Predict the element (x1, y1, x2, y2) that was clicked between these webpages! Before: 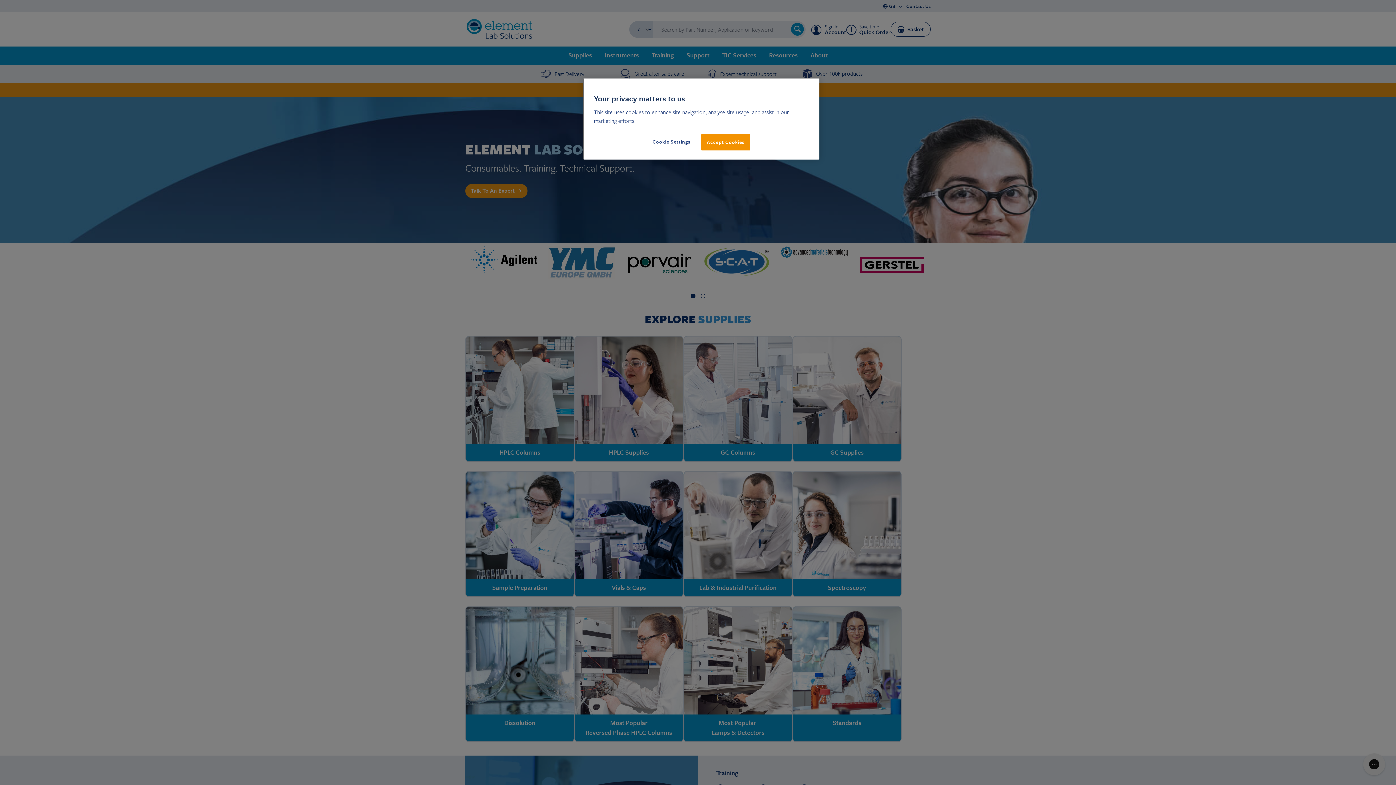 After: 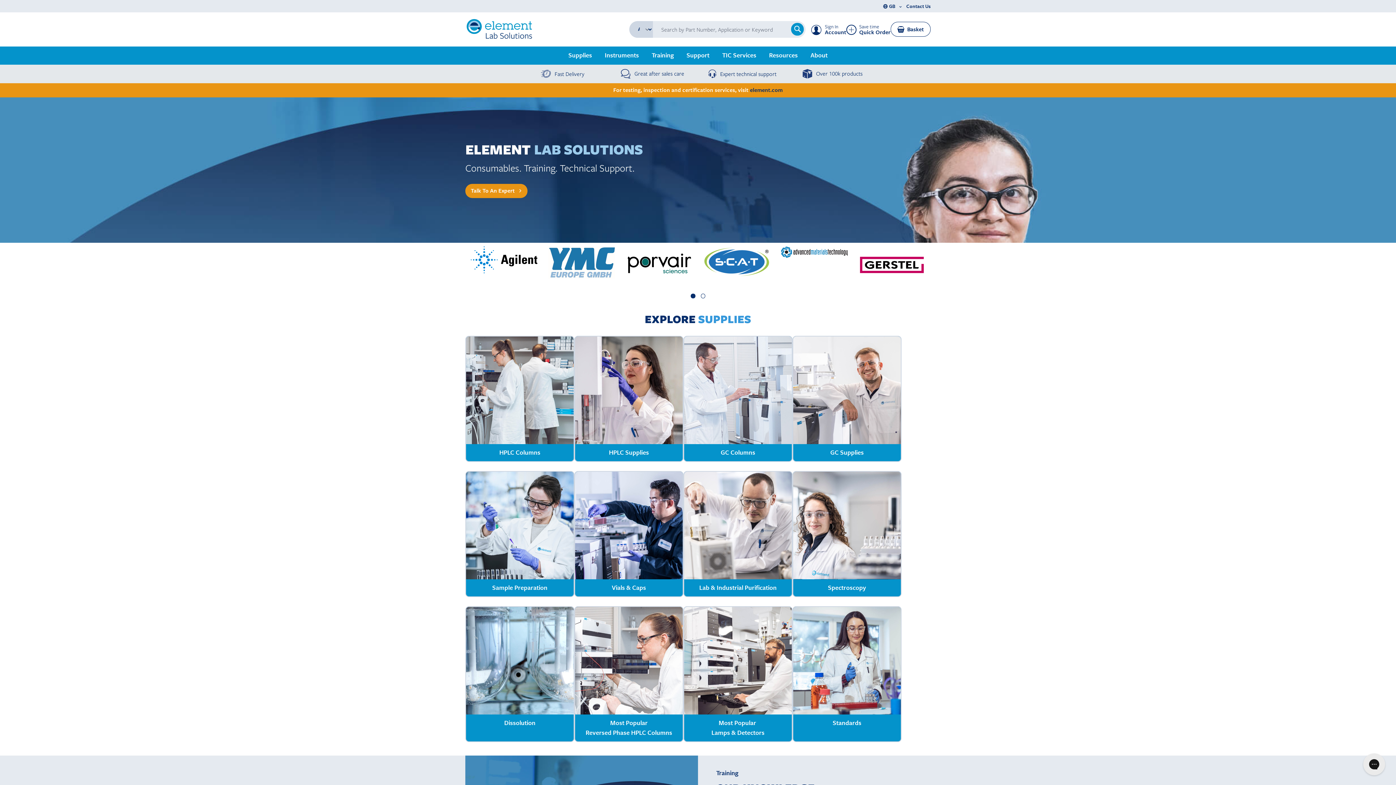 Action: label: Accept Cookies bbox: (701, 134, 750, 150)